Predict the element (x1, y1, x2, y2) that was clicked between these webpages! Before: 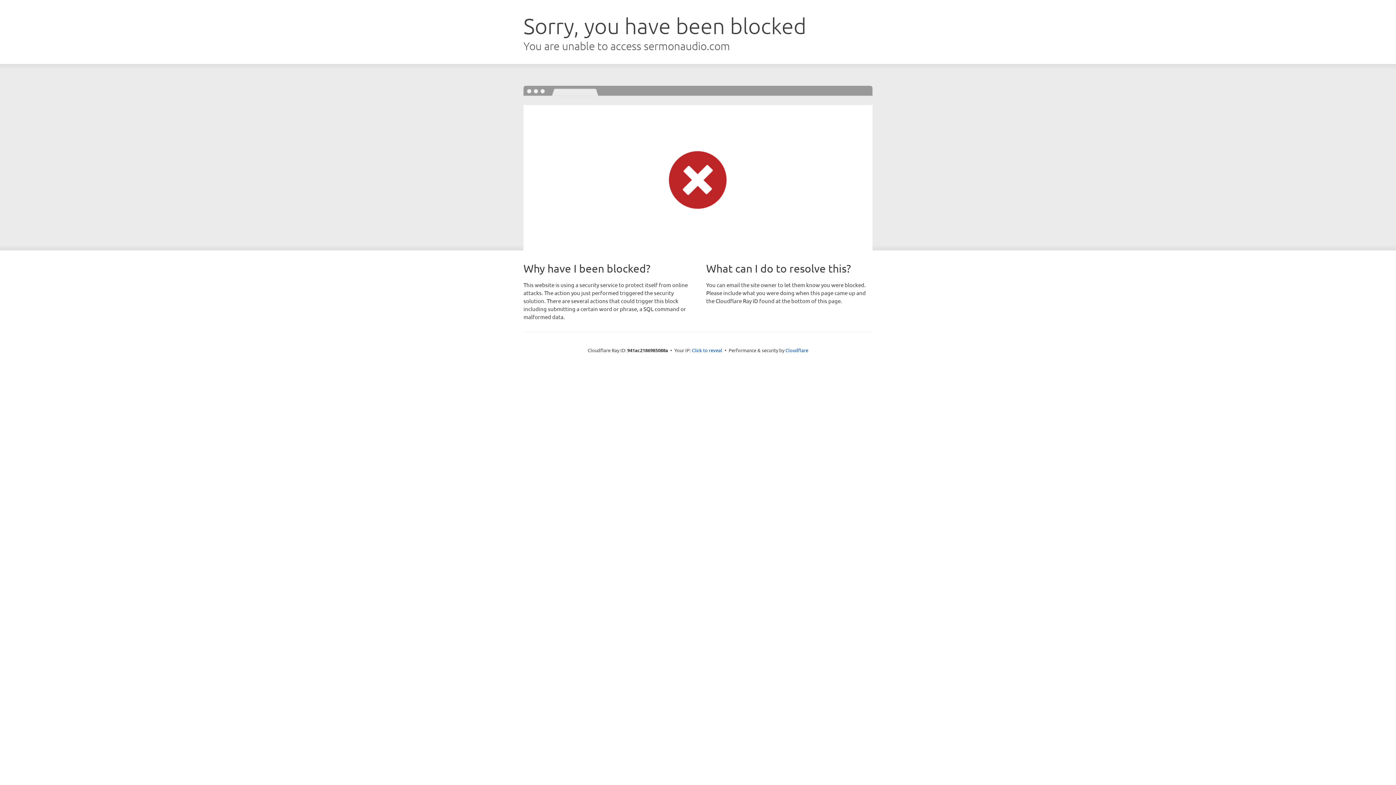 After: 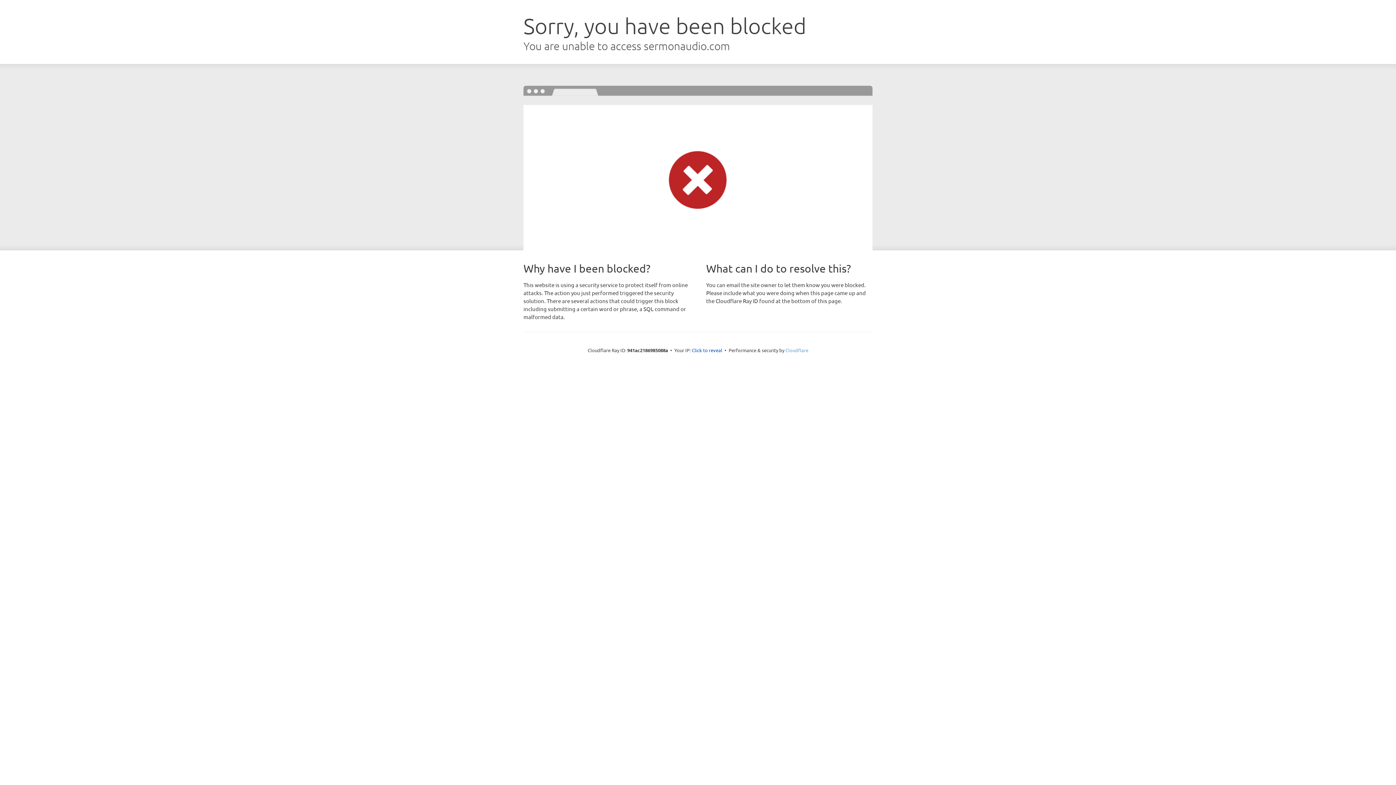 Action: bbox: (785, 347, 808, 353) label: Cloudflare